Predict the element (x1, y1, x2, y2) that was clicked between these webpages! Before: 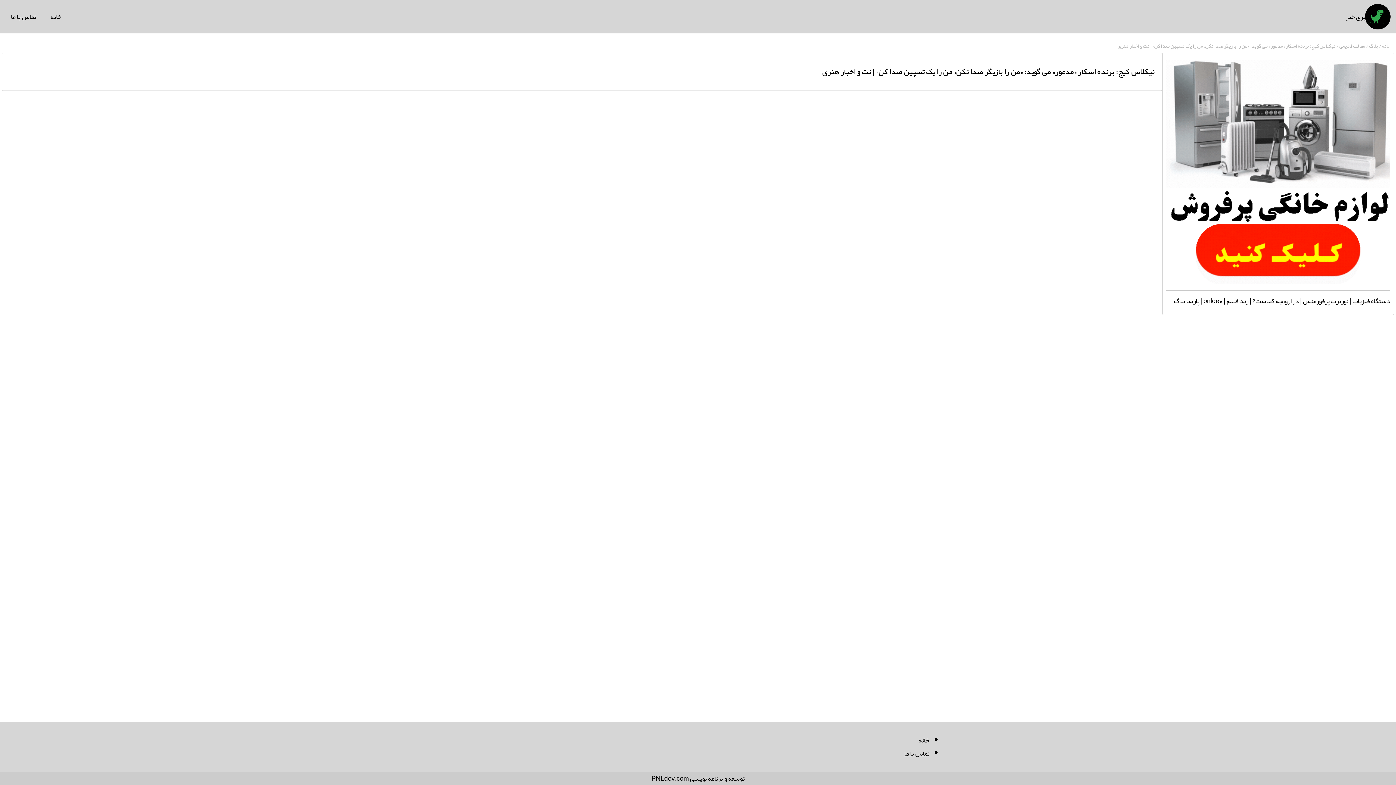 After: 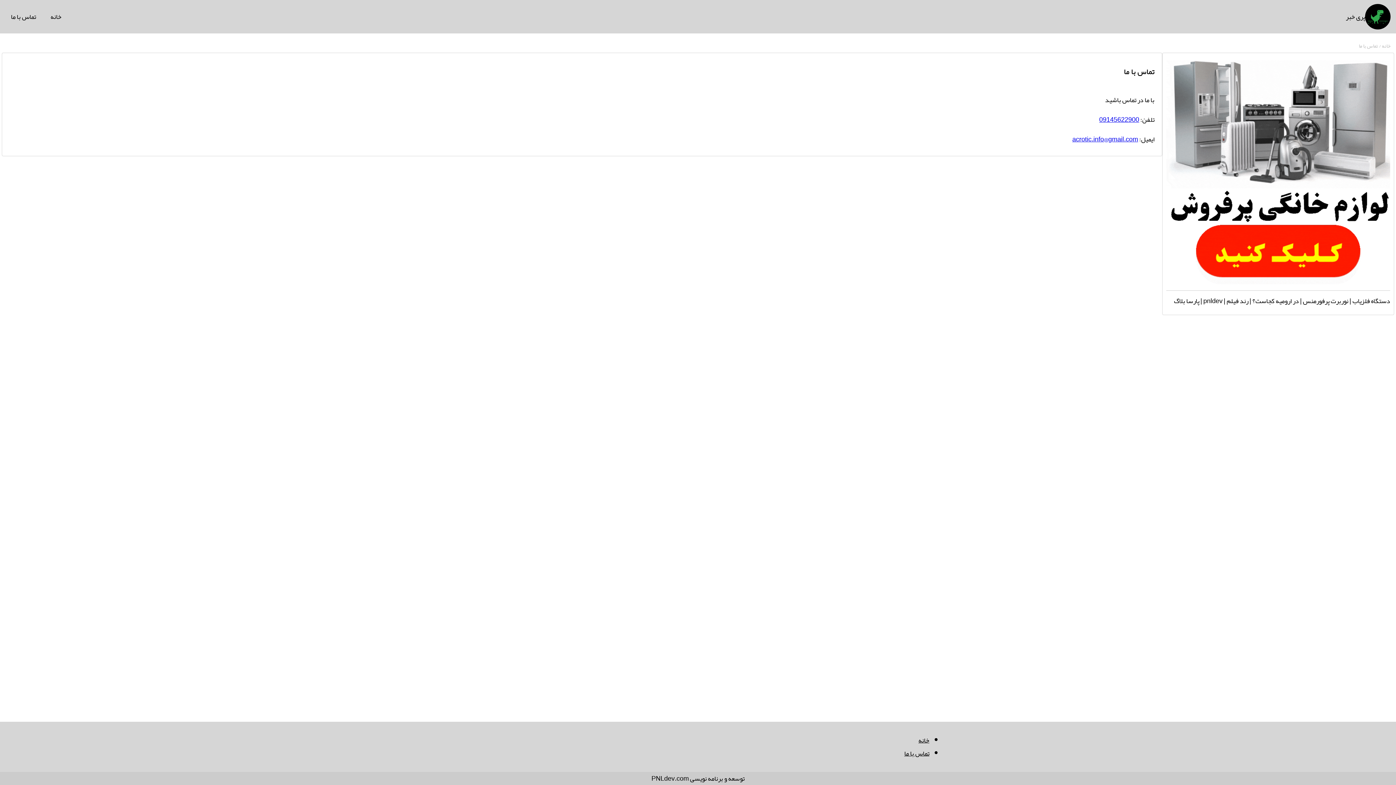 Action: bbox: (904, 747, 929, 760) label: تماس با ما